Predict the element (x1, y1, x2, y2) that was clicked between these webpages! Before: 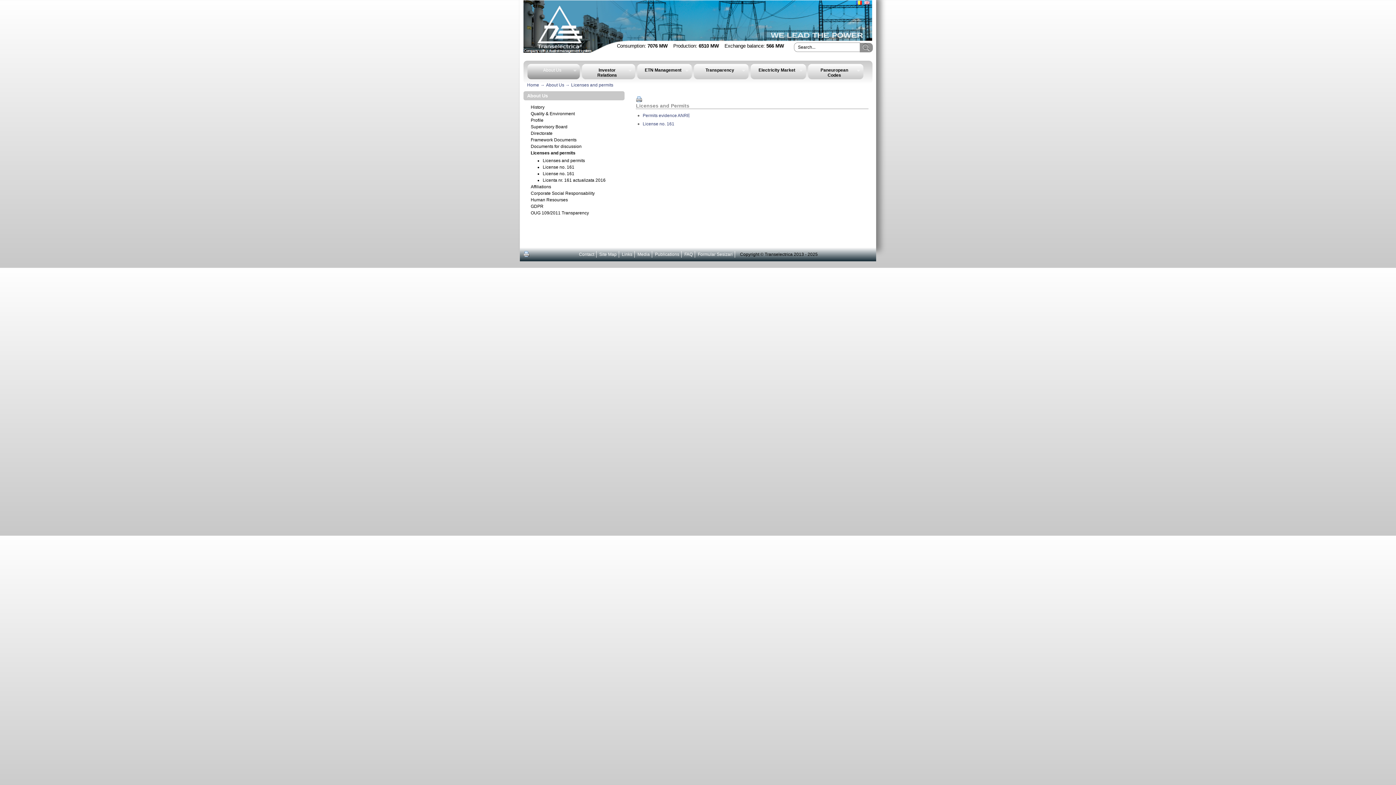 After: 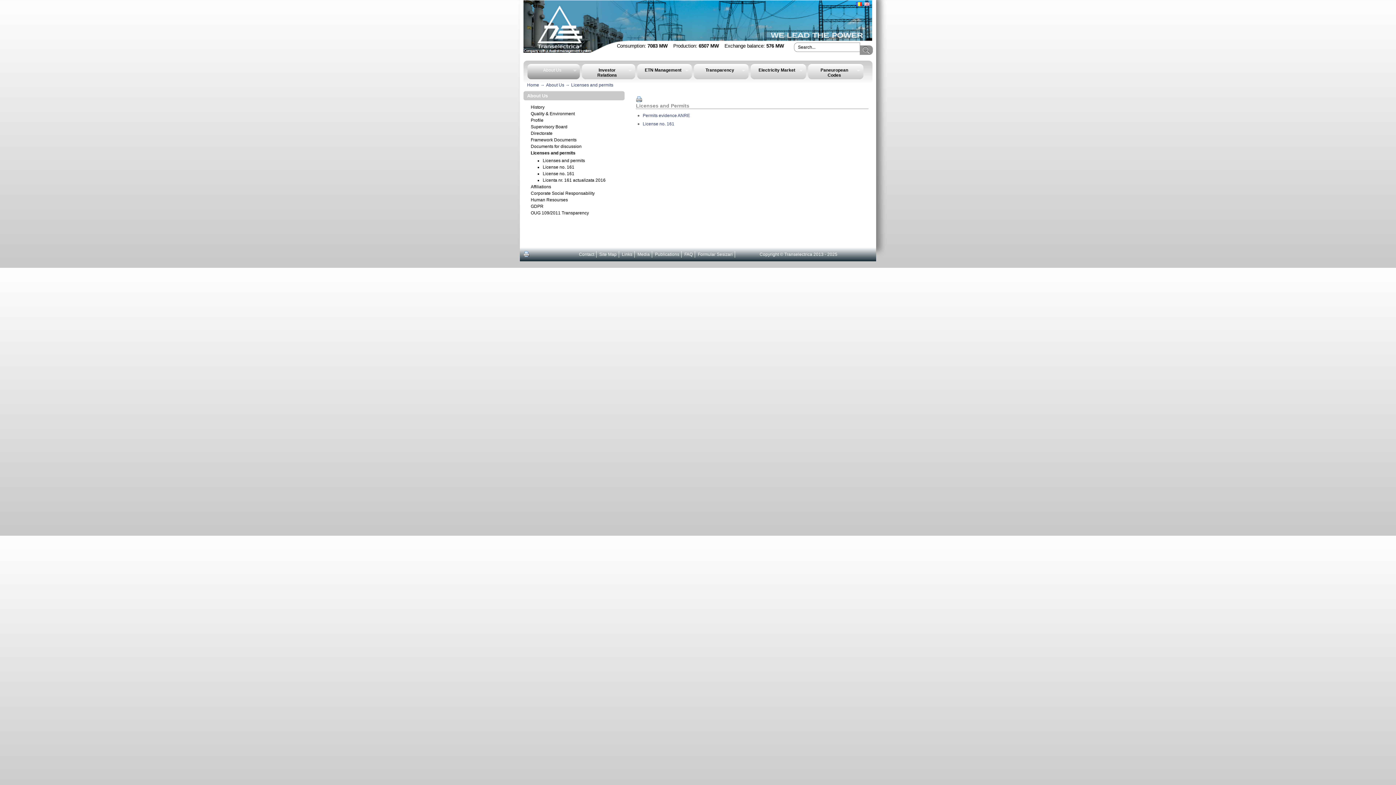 Action: label: Licenses and permits bbox: (530, 150, 621, 156)